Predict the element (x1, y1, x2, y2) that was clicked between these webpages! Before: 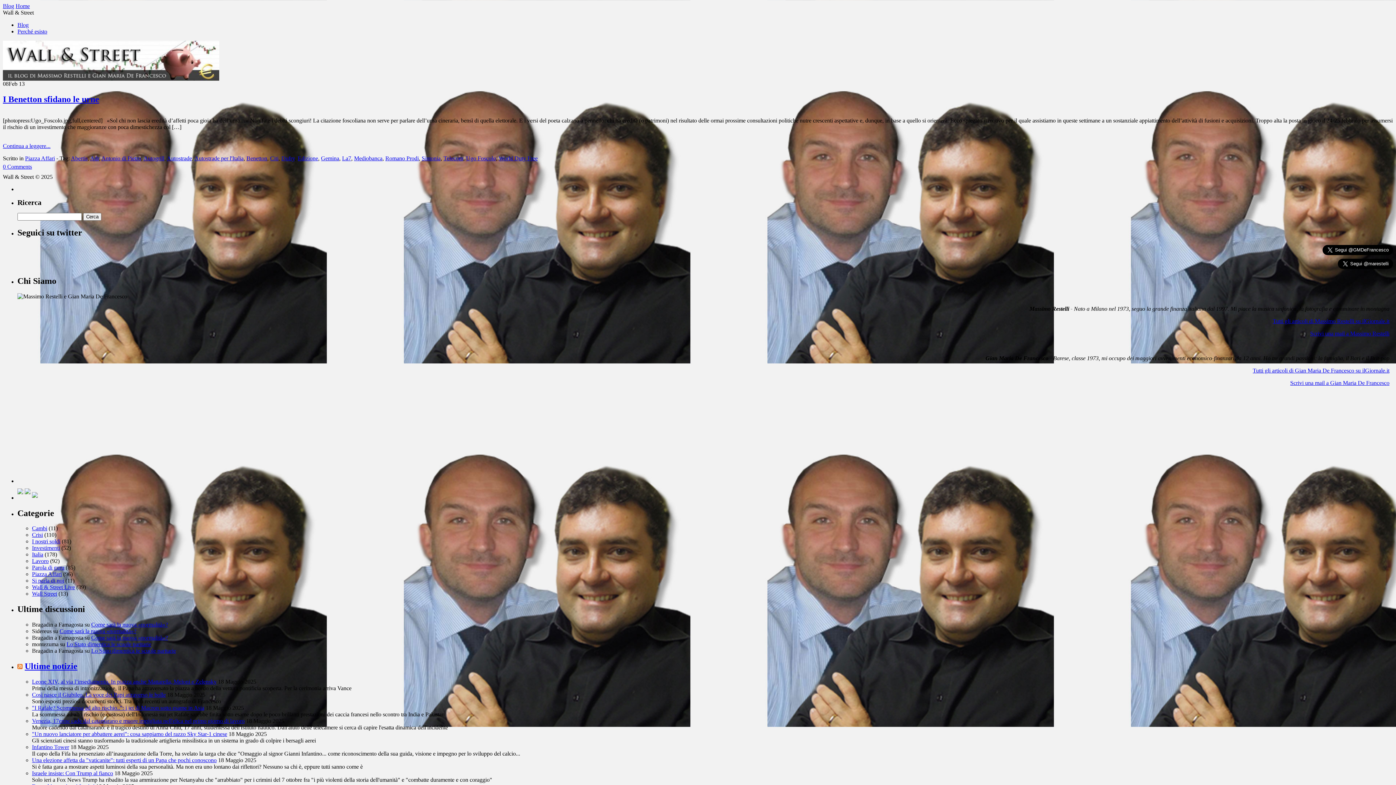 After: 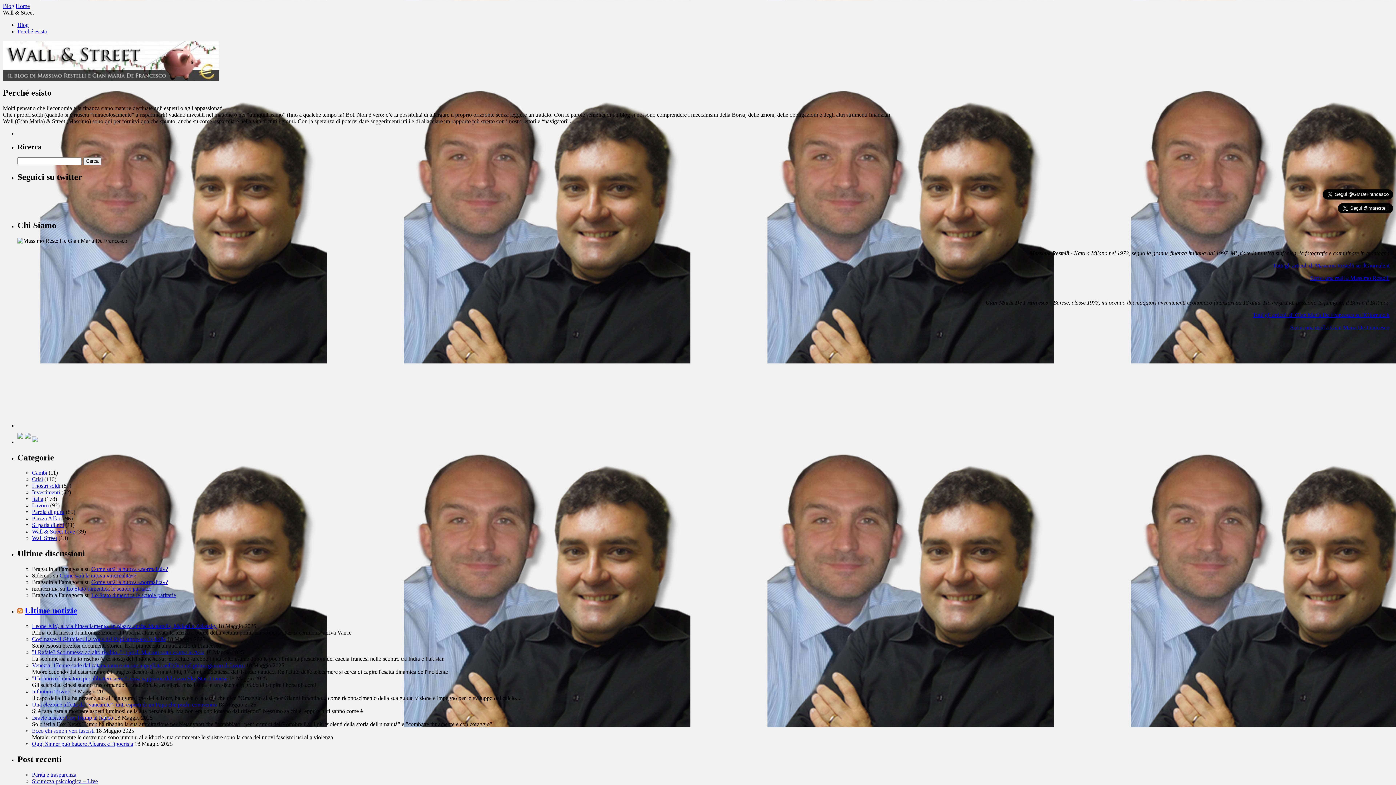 Action: label: Perché esisto bbox: (17, 28, 47, 34)